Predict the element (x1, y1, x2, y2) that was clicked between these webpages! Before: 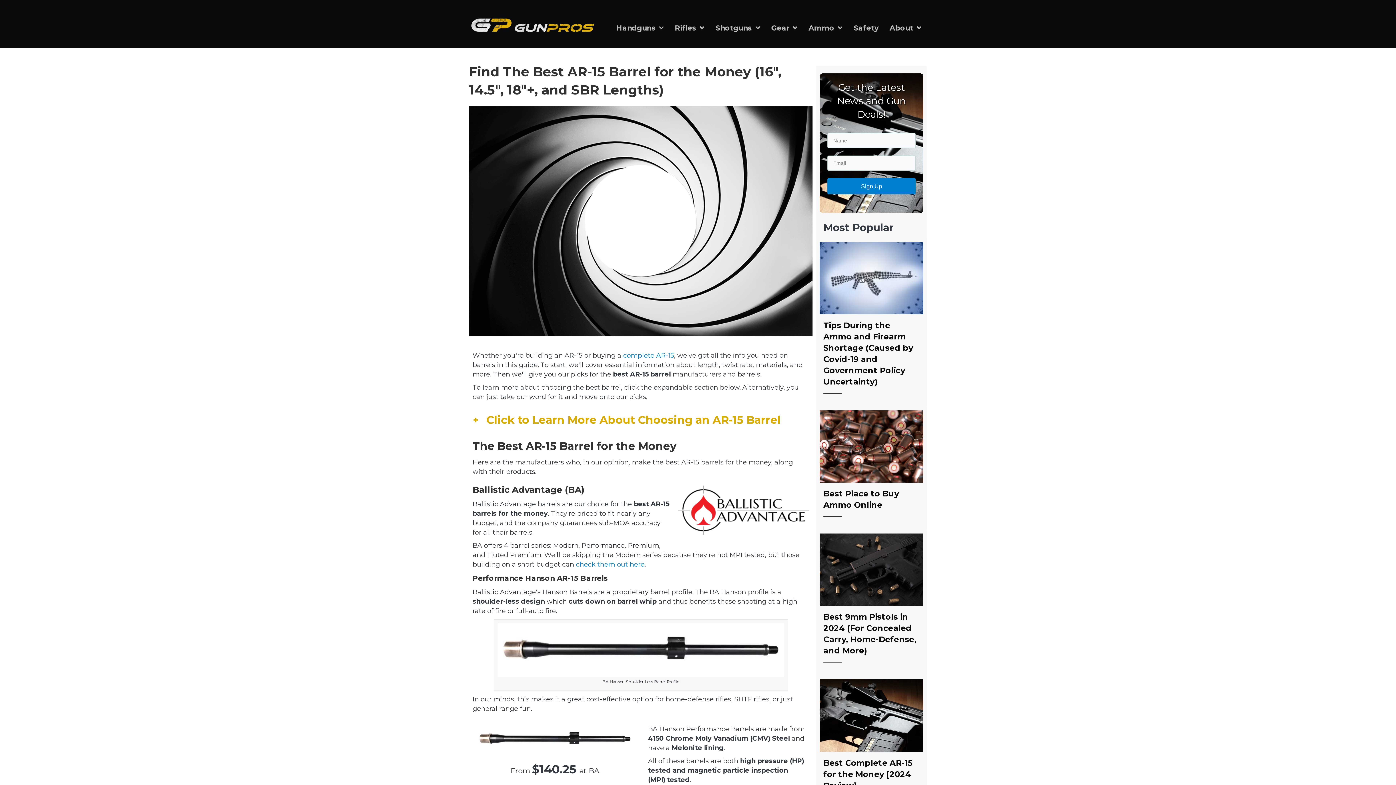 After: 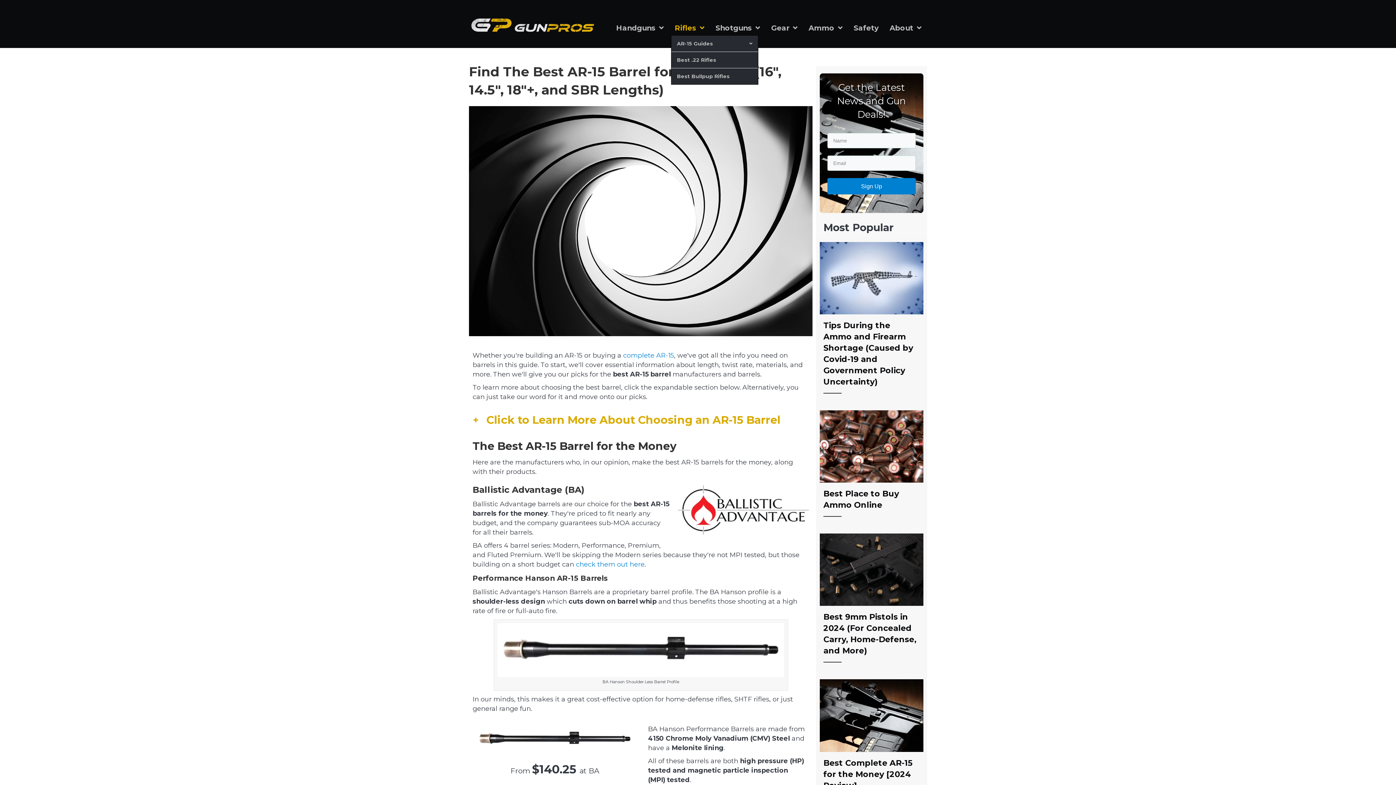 Action: bbox: (671, 20, 708, 35) label: Rifles